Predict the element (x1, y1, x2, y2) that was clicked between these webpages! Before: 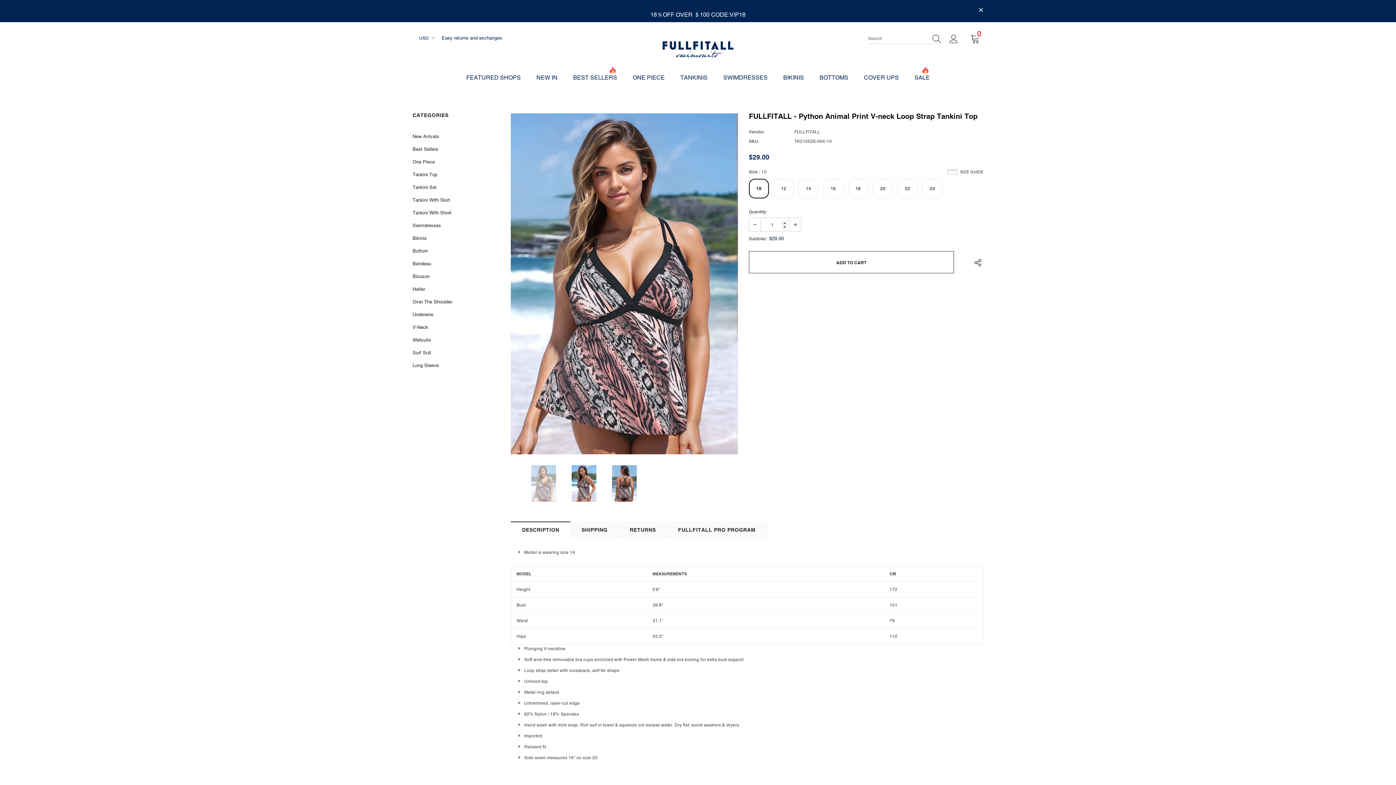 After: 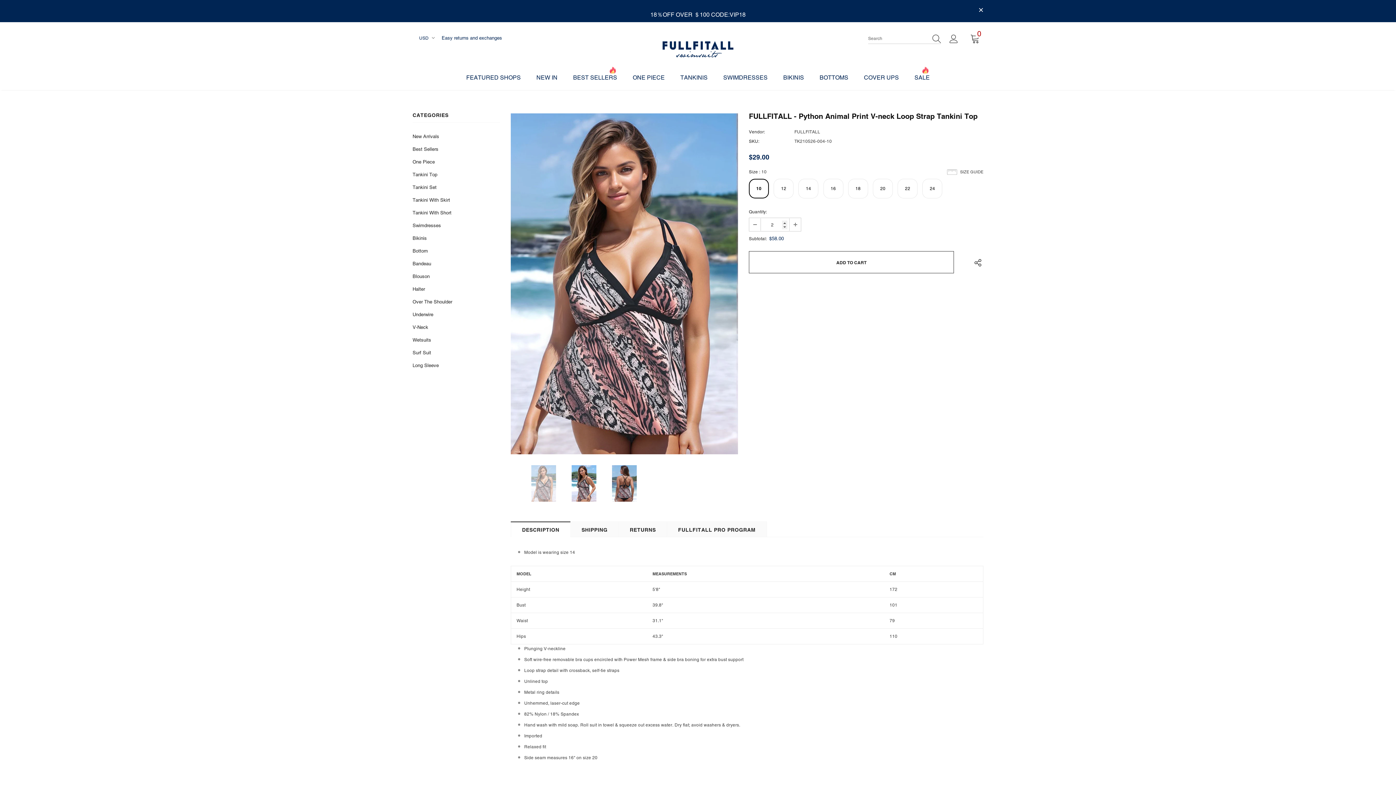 Action: bbox: (789, 218, 801, 230)